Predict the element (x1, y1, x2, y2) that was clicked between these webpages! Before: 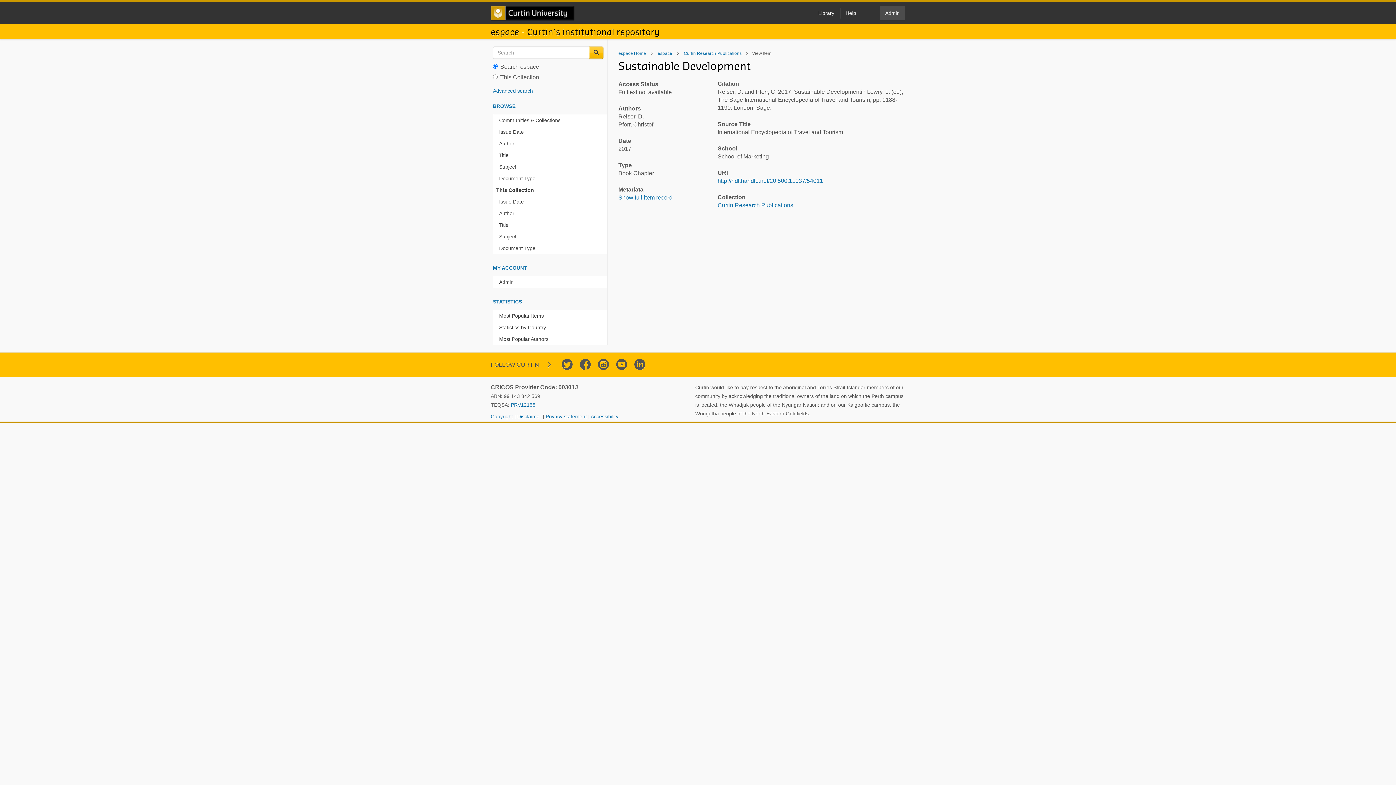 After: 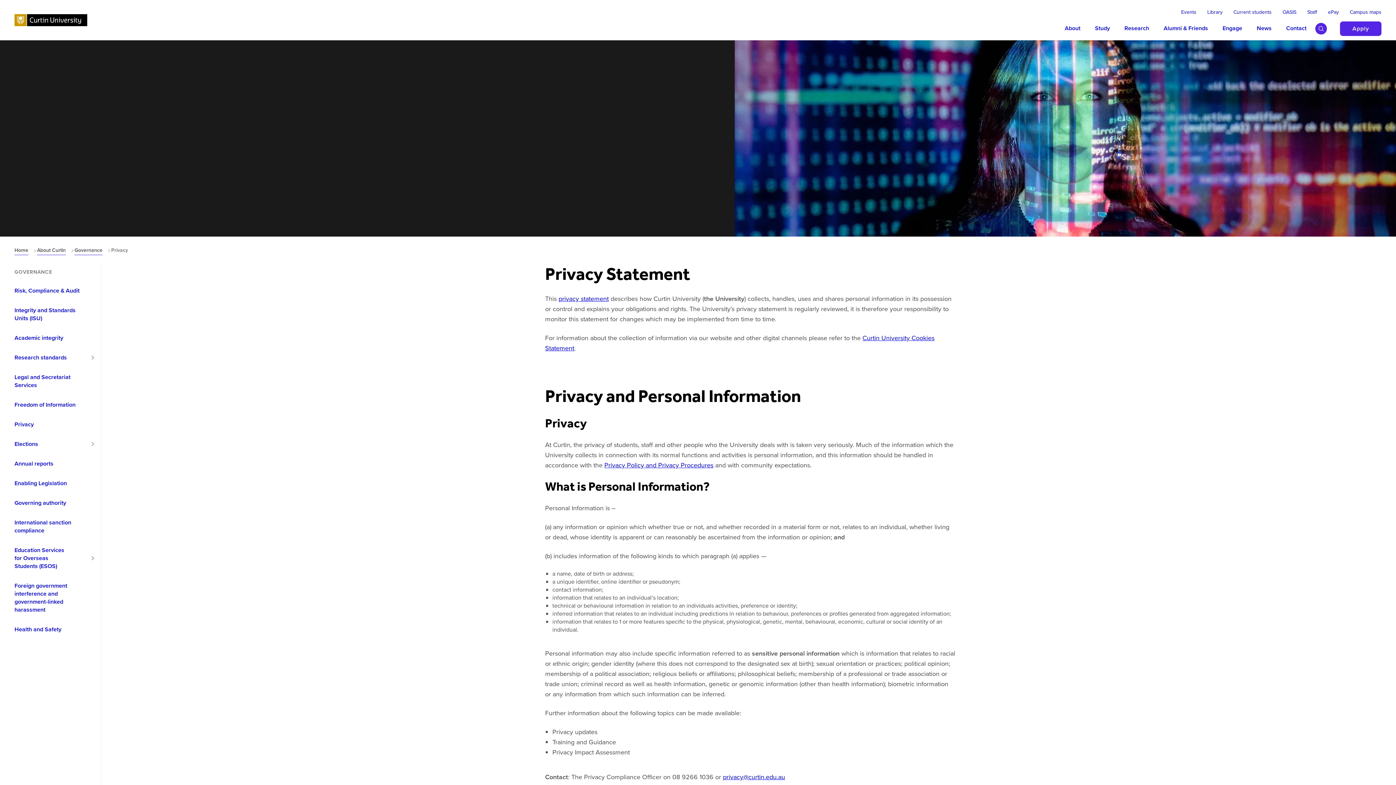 Action: label: Privacy statement  bbox: (545, 413, 588, 419)